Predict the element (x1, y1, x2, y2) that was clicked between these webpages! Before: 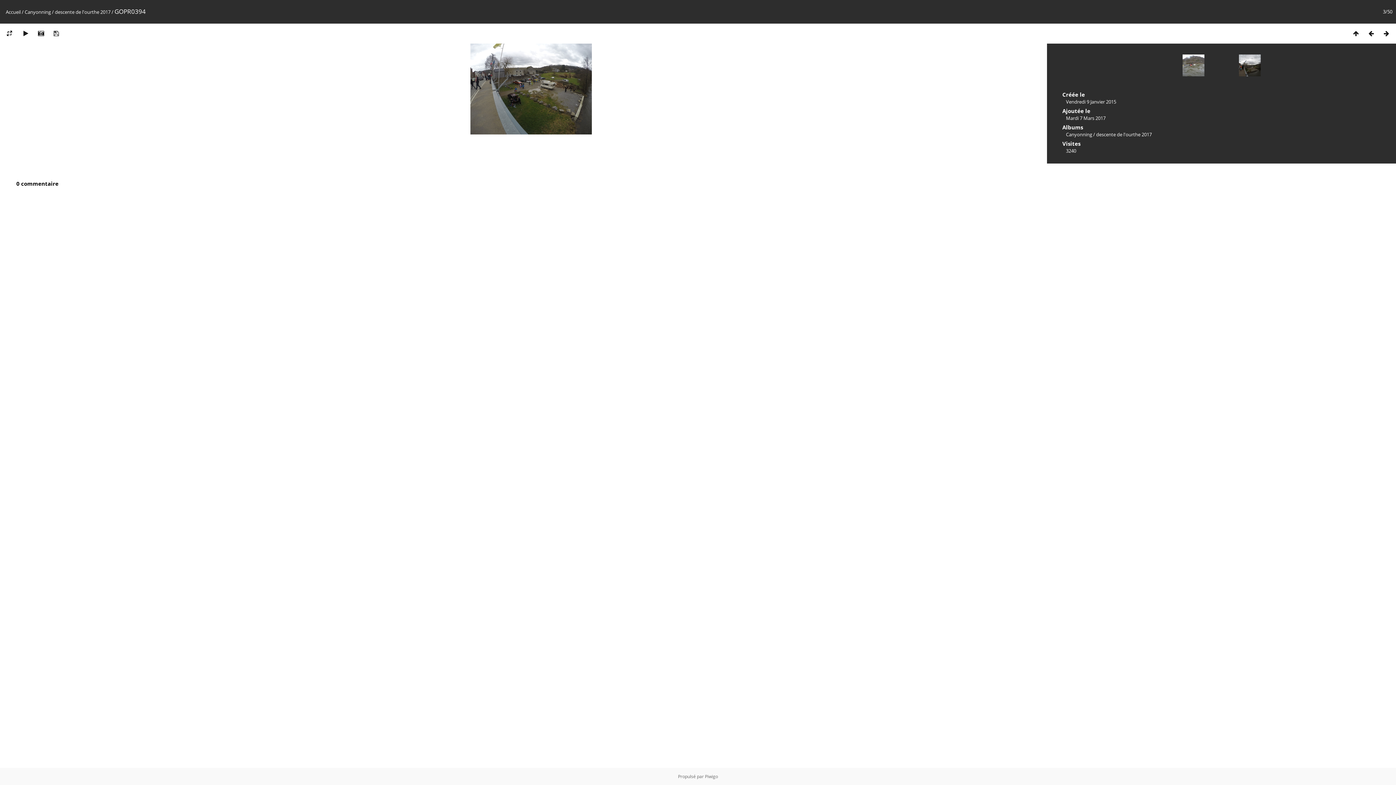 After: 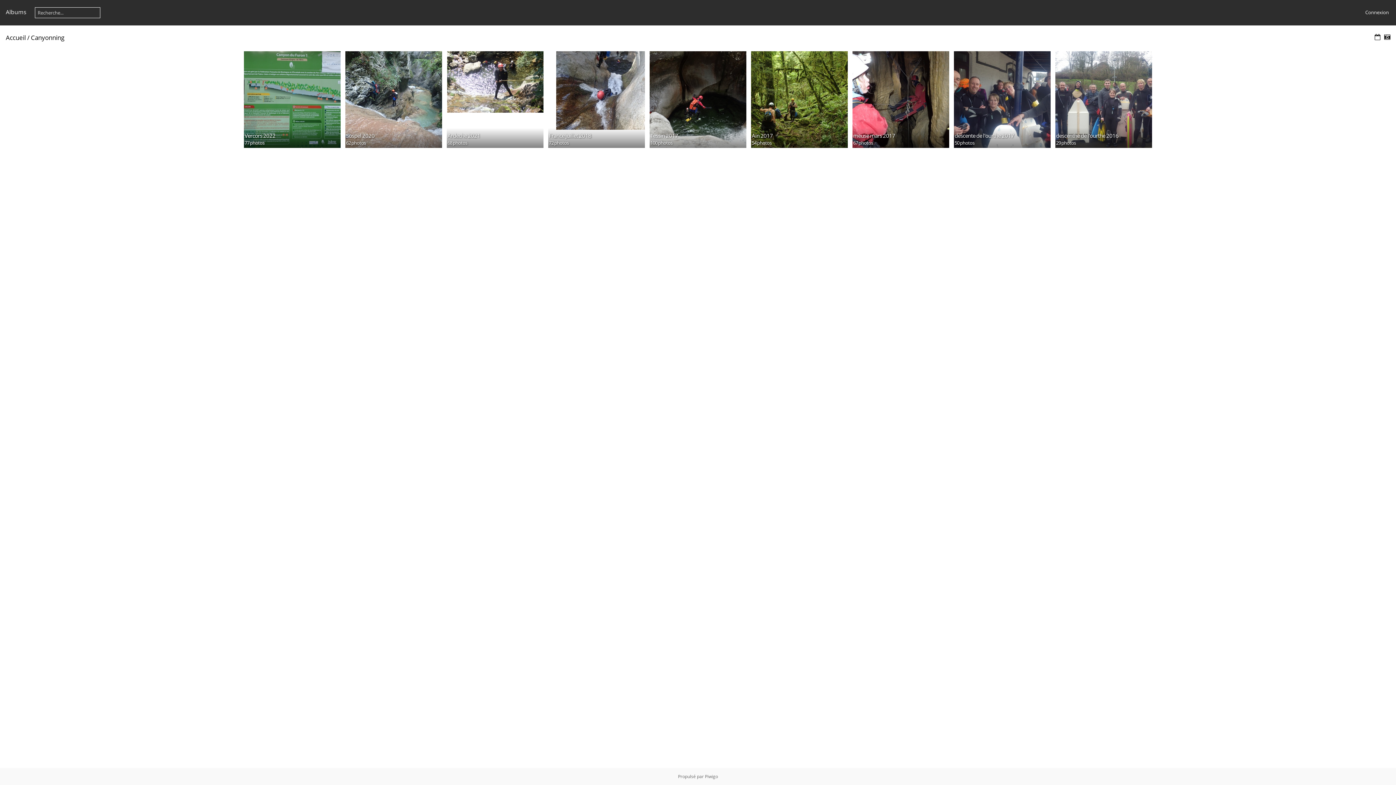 Action: label: Canyonning bbox: (1066, 131, 1092, 137)